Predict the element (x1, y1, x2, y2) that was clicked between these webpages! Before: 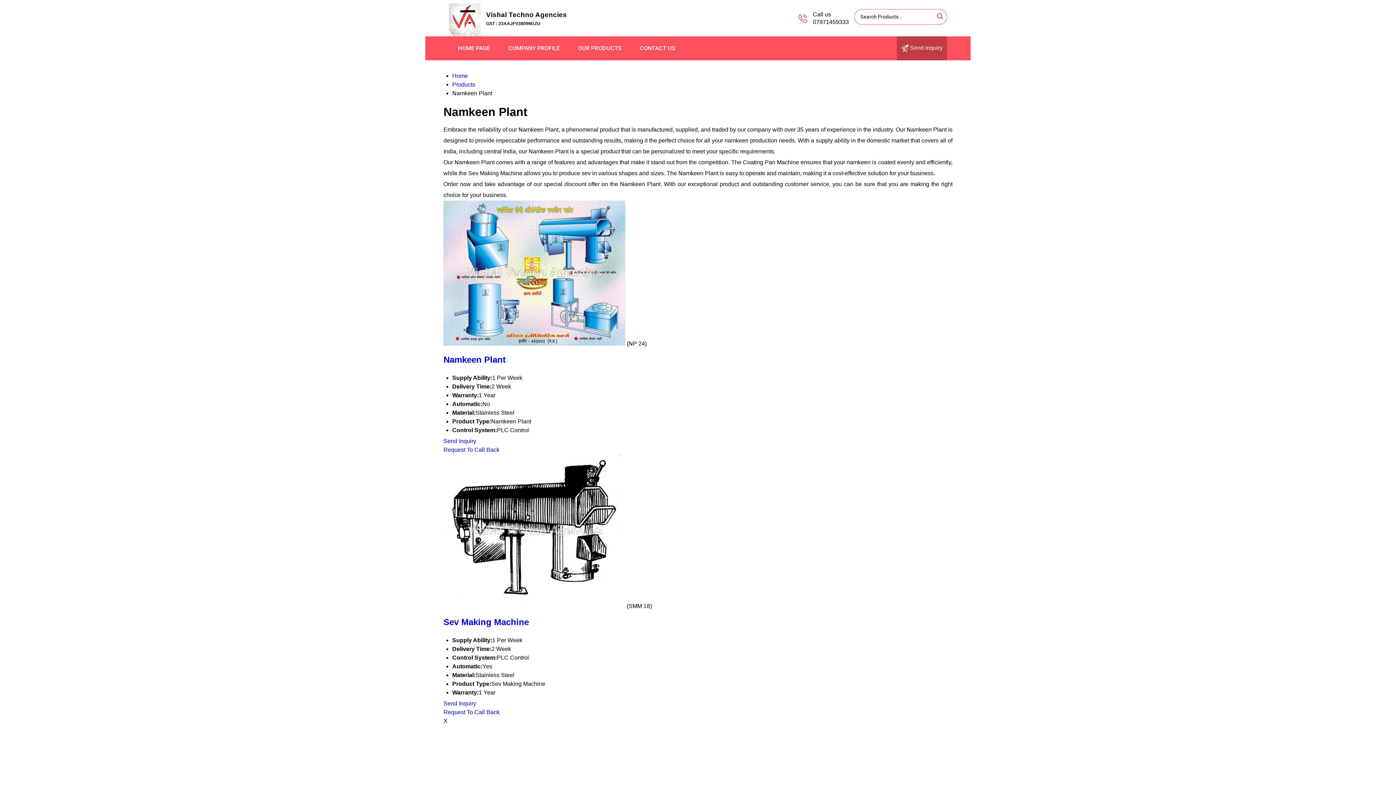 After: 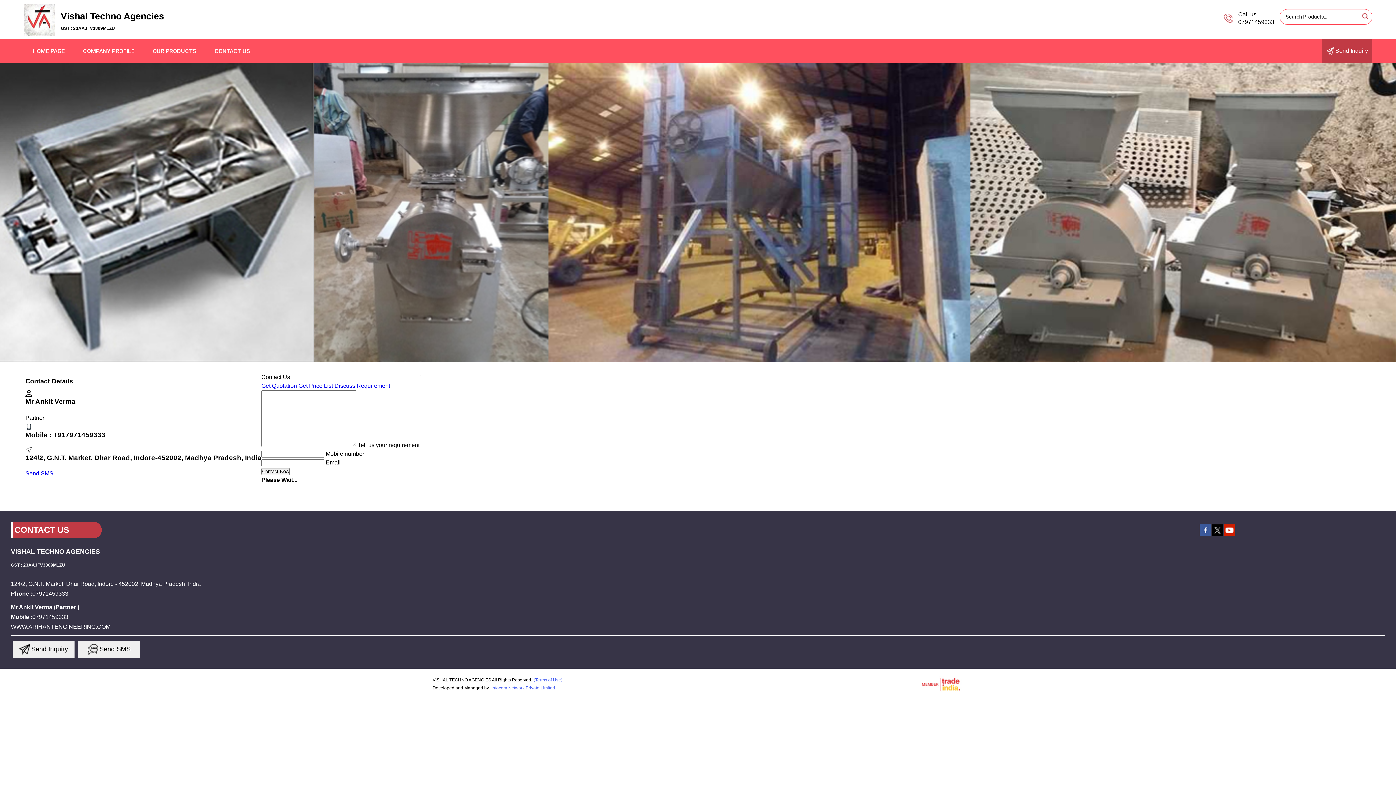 Action: label: CONTACT US bbox: (630, 36, 684, 60)